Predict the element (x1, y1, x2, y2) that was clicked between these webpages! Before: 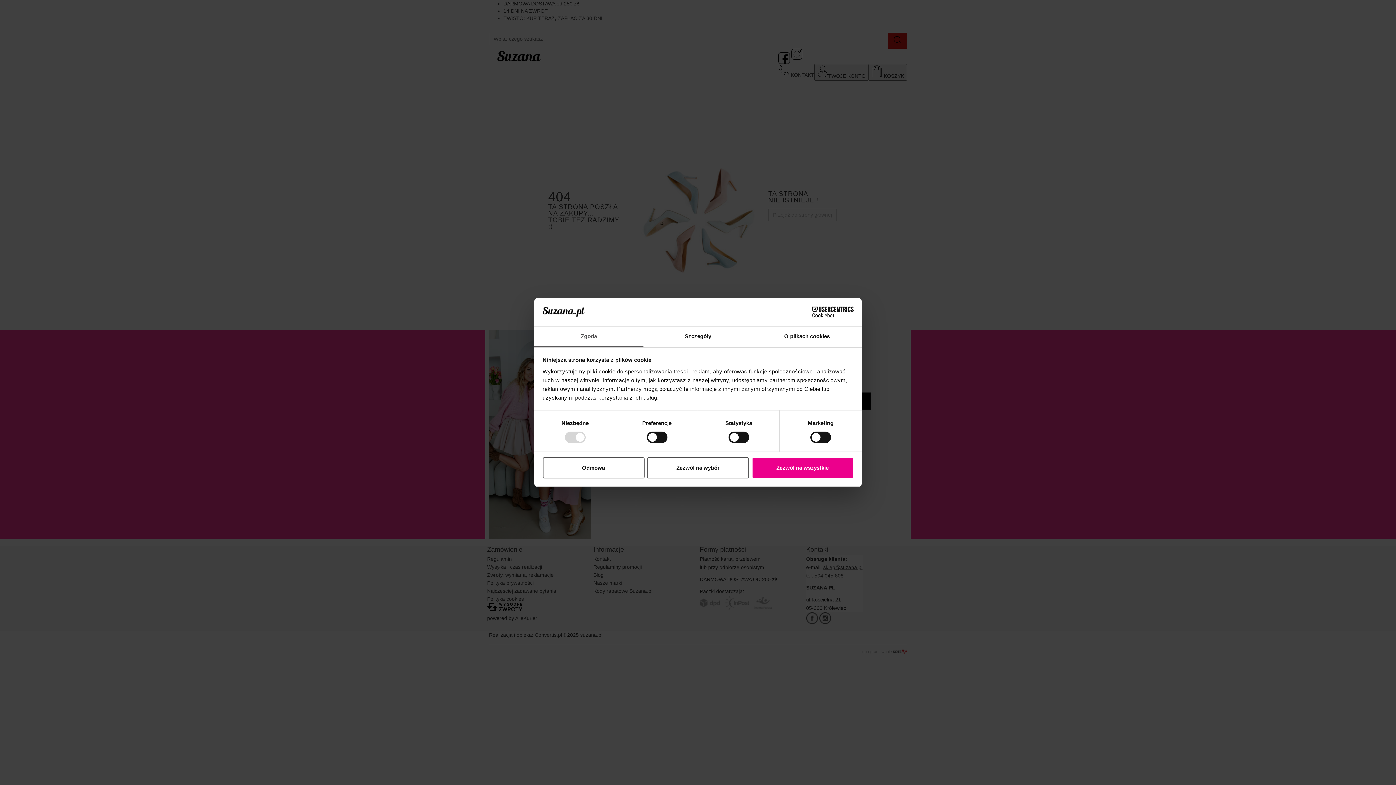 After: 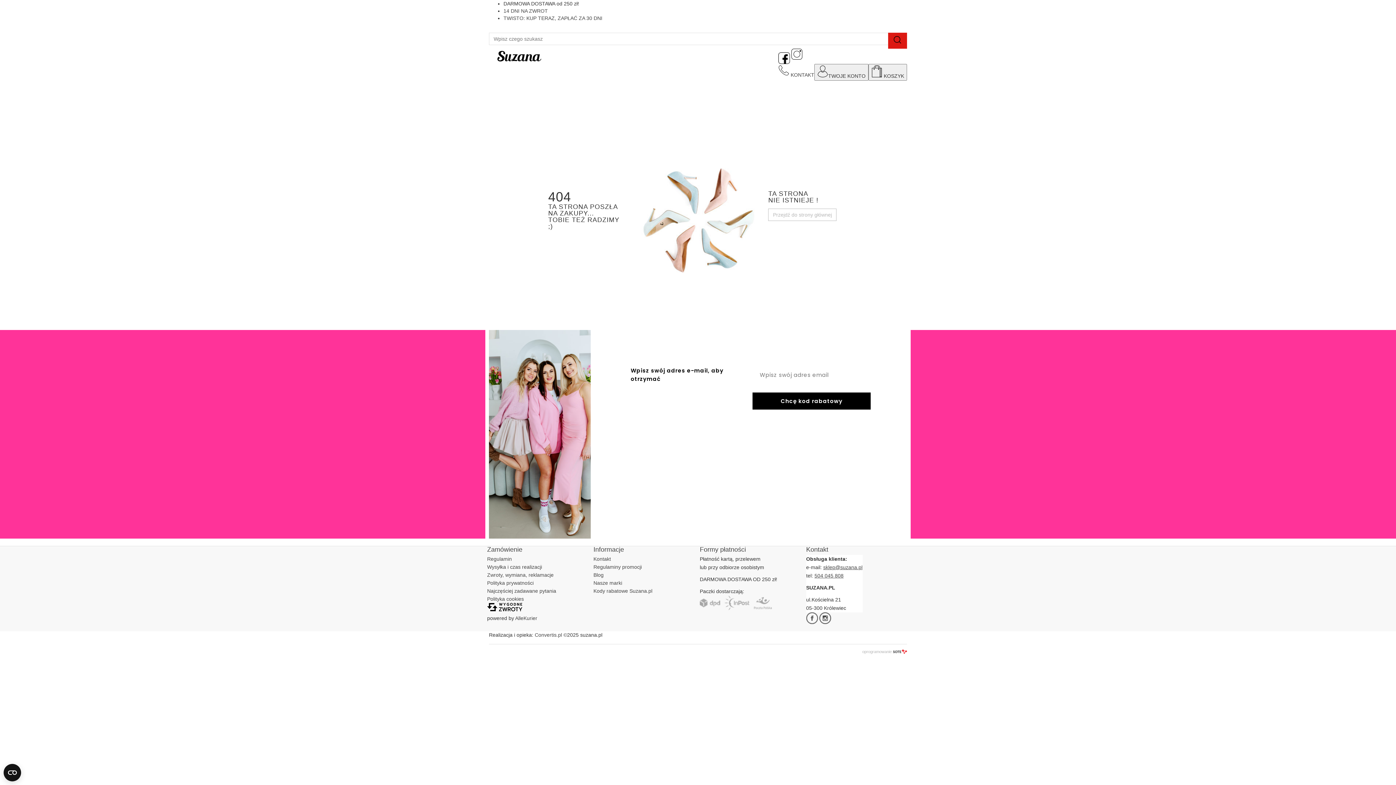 Action: bbox: (542, 457, 644, 478) label: Odmowa